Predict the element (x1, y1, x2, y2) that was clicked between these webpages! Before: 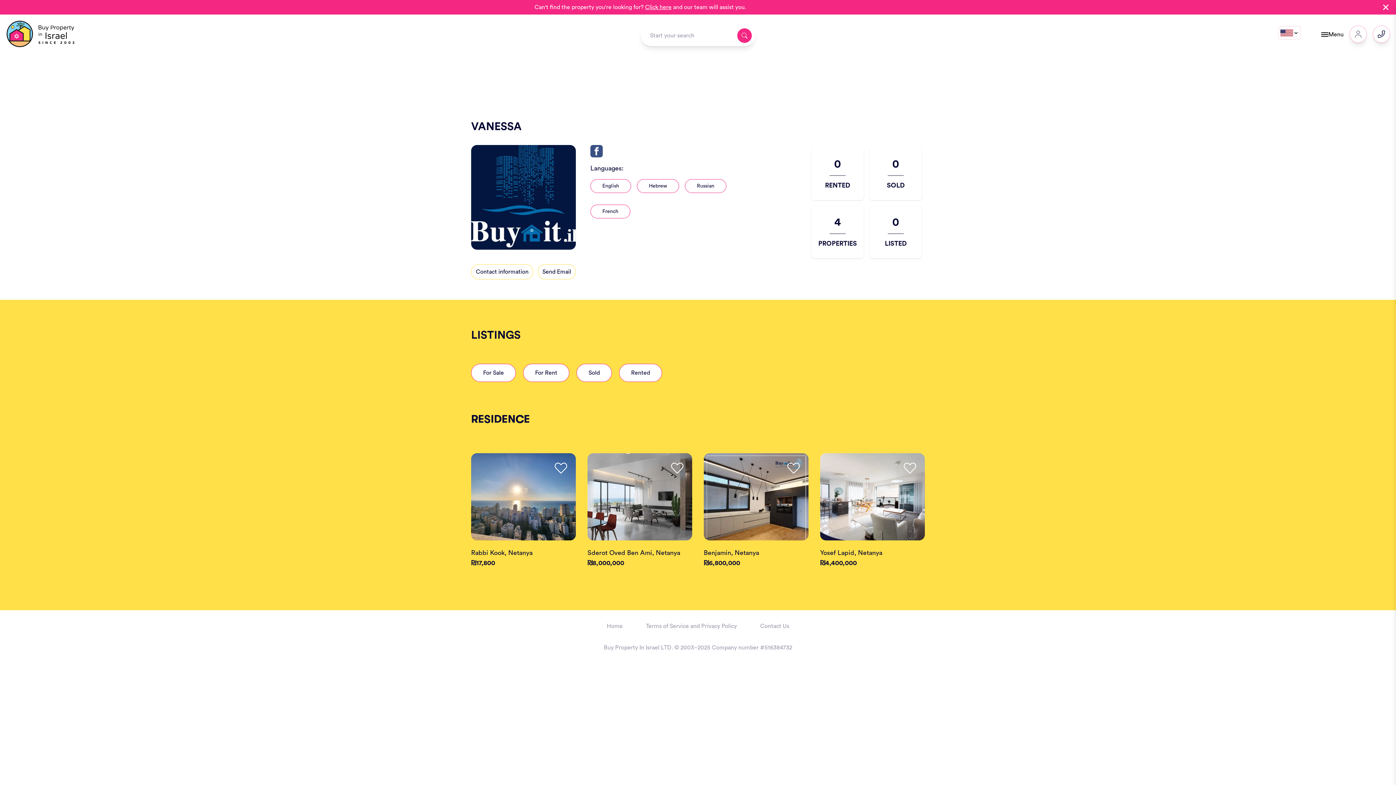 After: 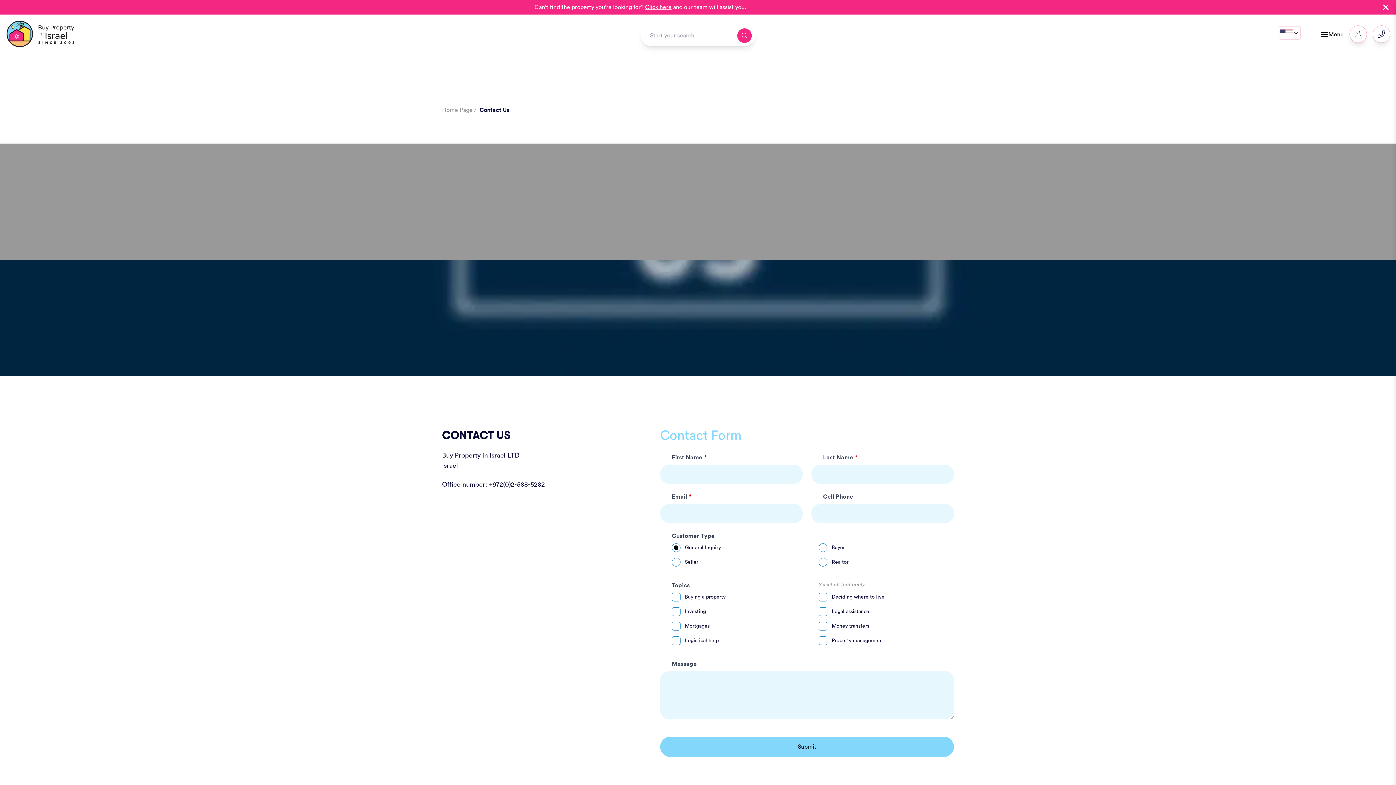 Action: label: Click here bbox: (645, 4, 671, 10)